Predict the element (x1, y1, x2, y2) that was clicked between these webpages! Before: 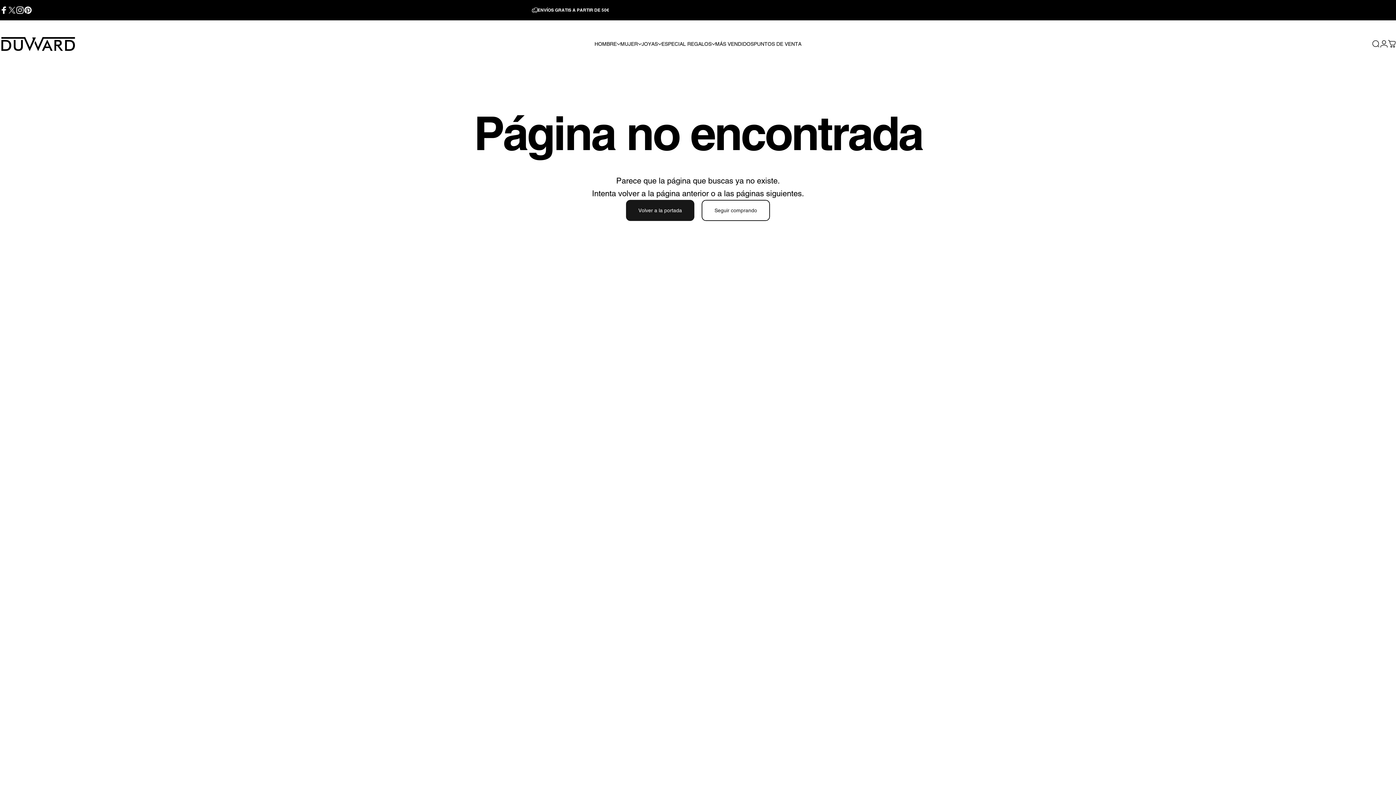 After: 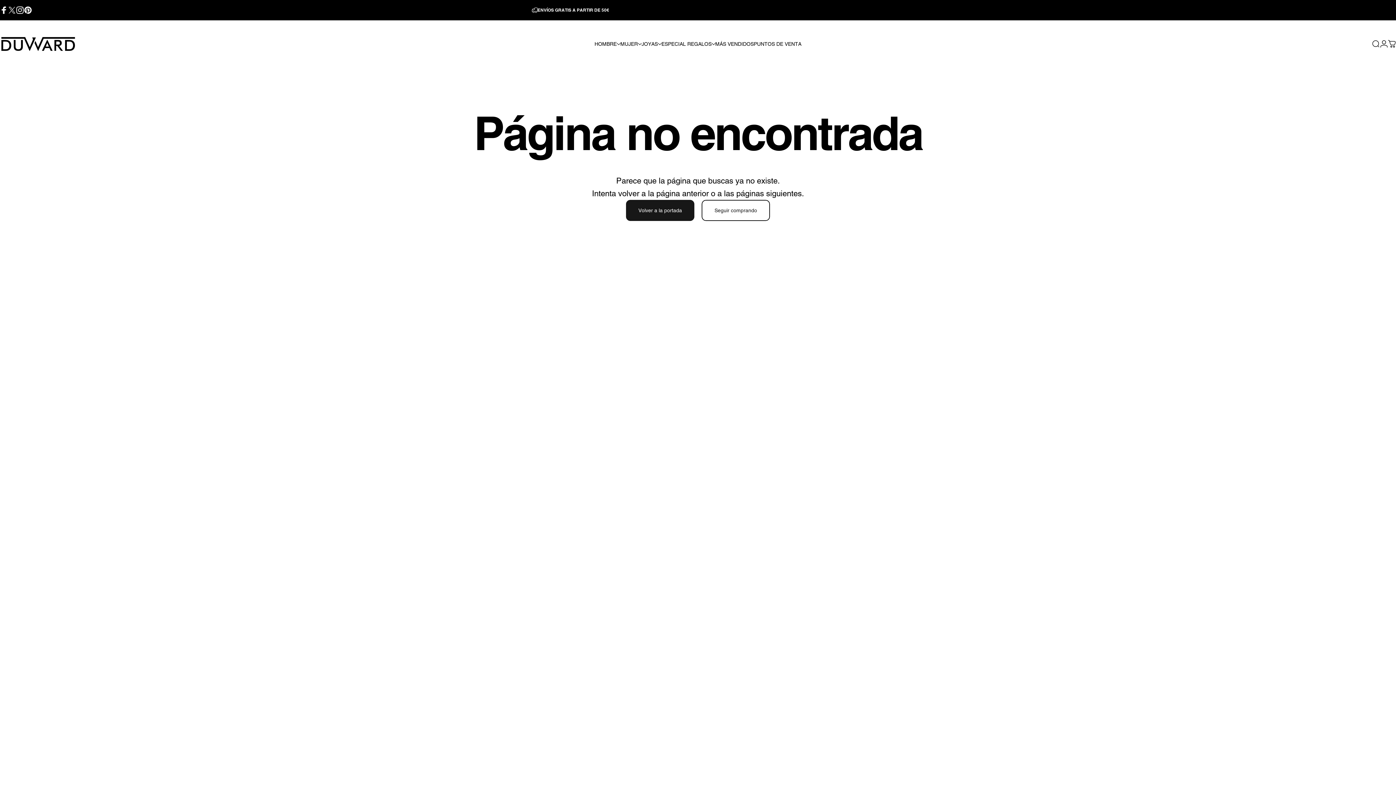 Action: label: Pinterest bbox: (24, 6, 32, 14)